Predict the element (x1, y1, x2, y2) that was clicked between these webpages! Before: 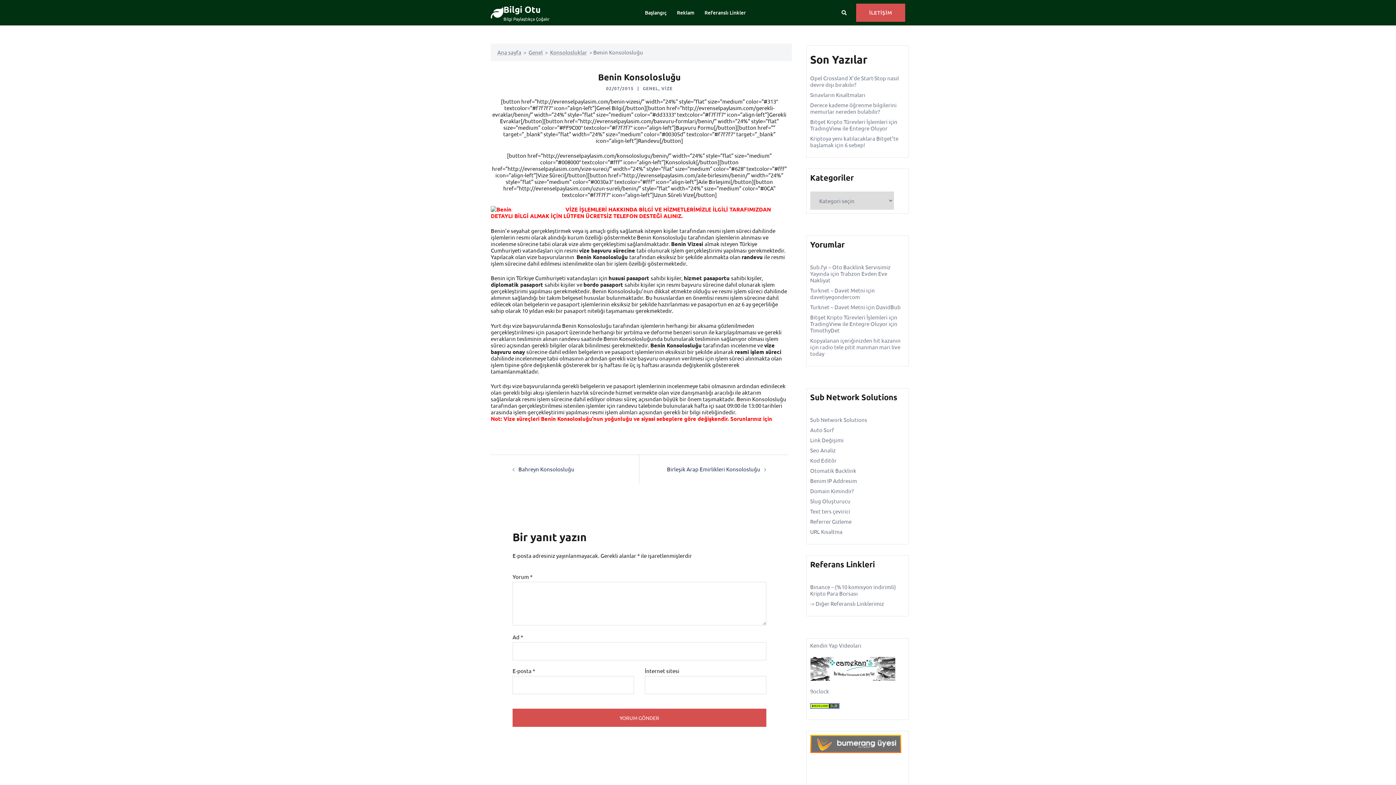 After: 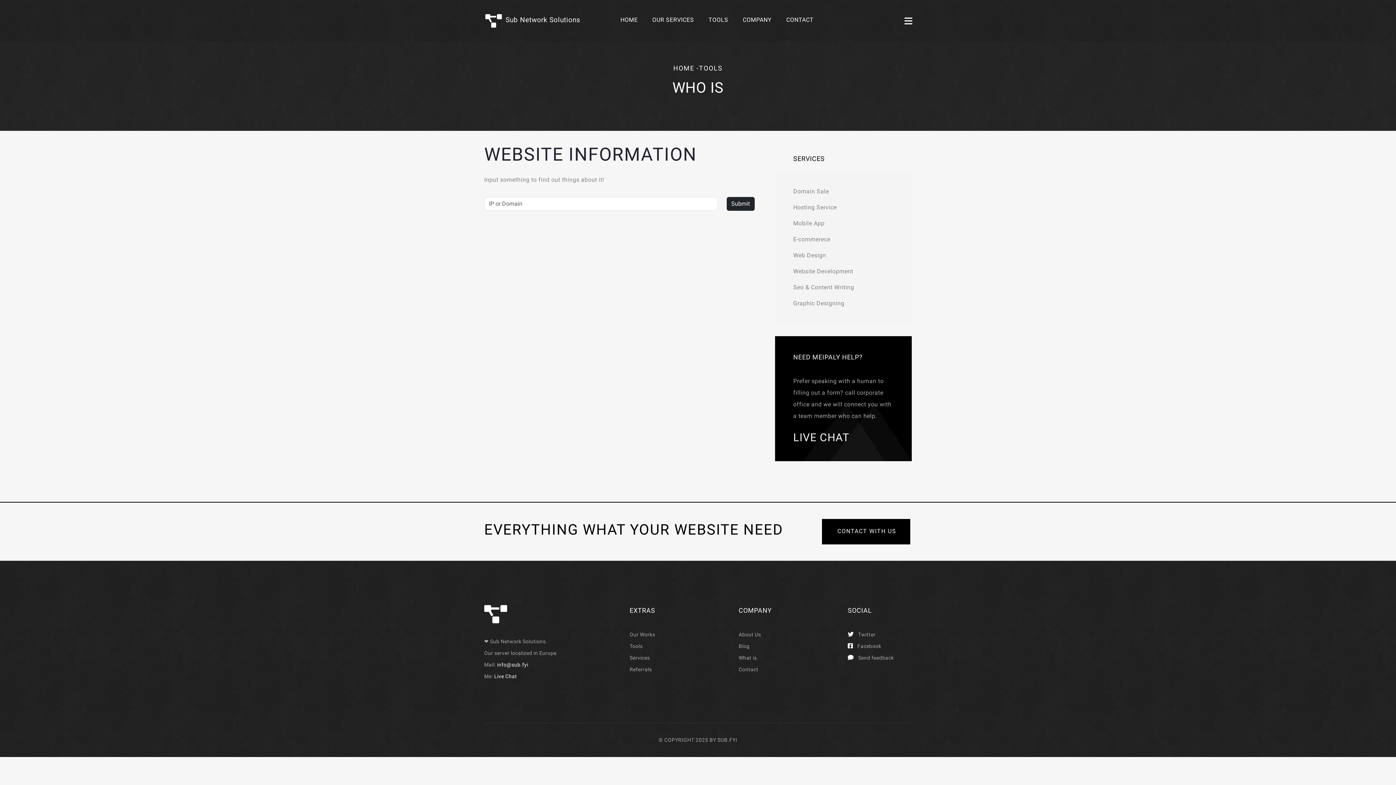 Action: label: Domain Kimindir? bbox: (810, 487, 854, 494)